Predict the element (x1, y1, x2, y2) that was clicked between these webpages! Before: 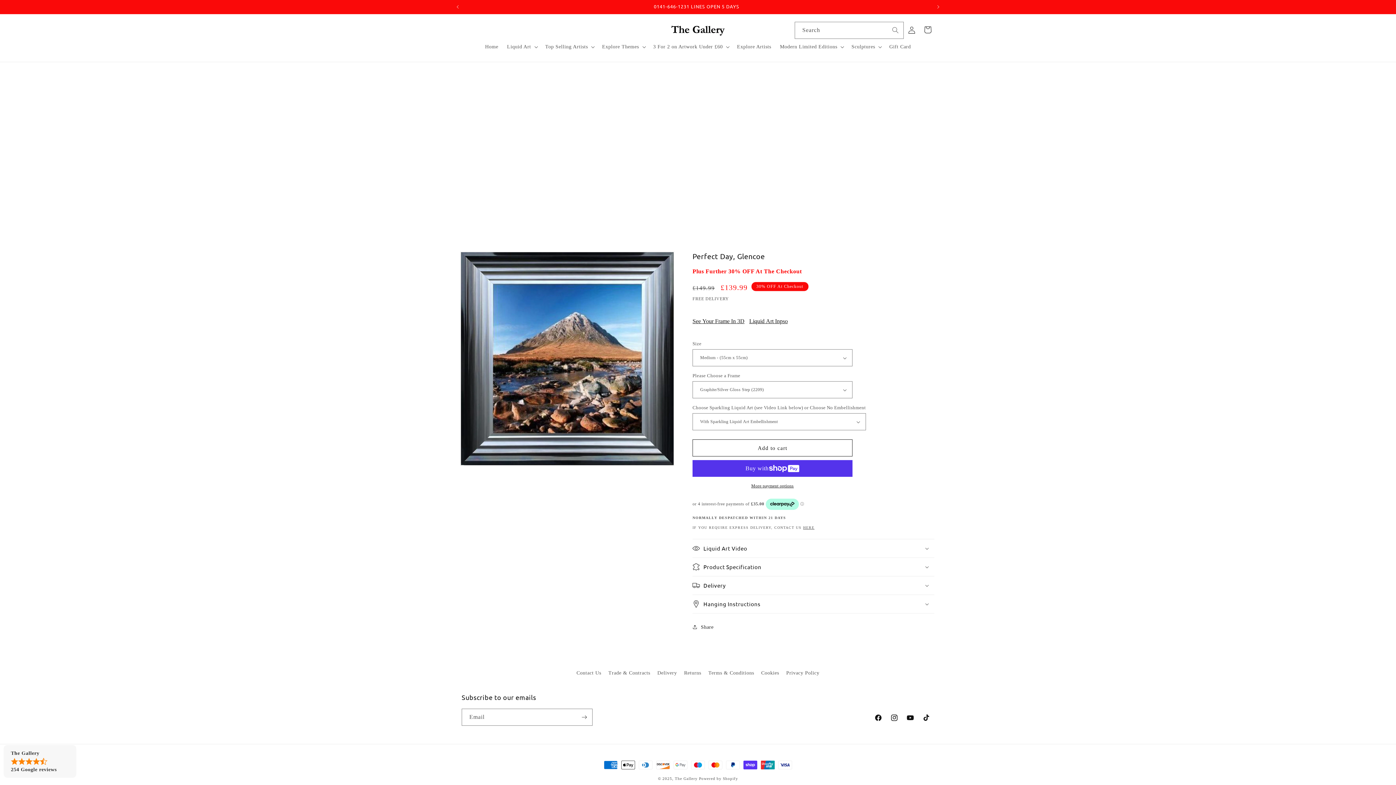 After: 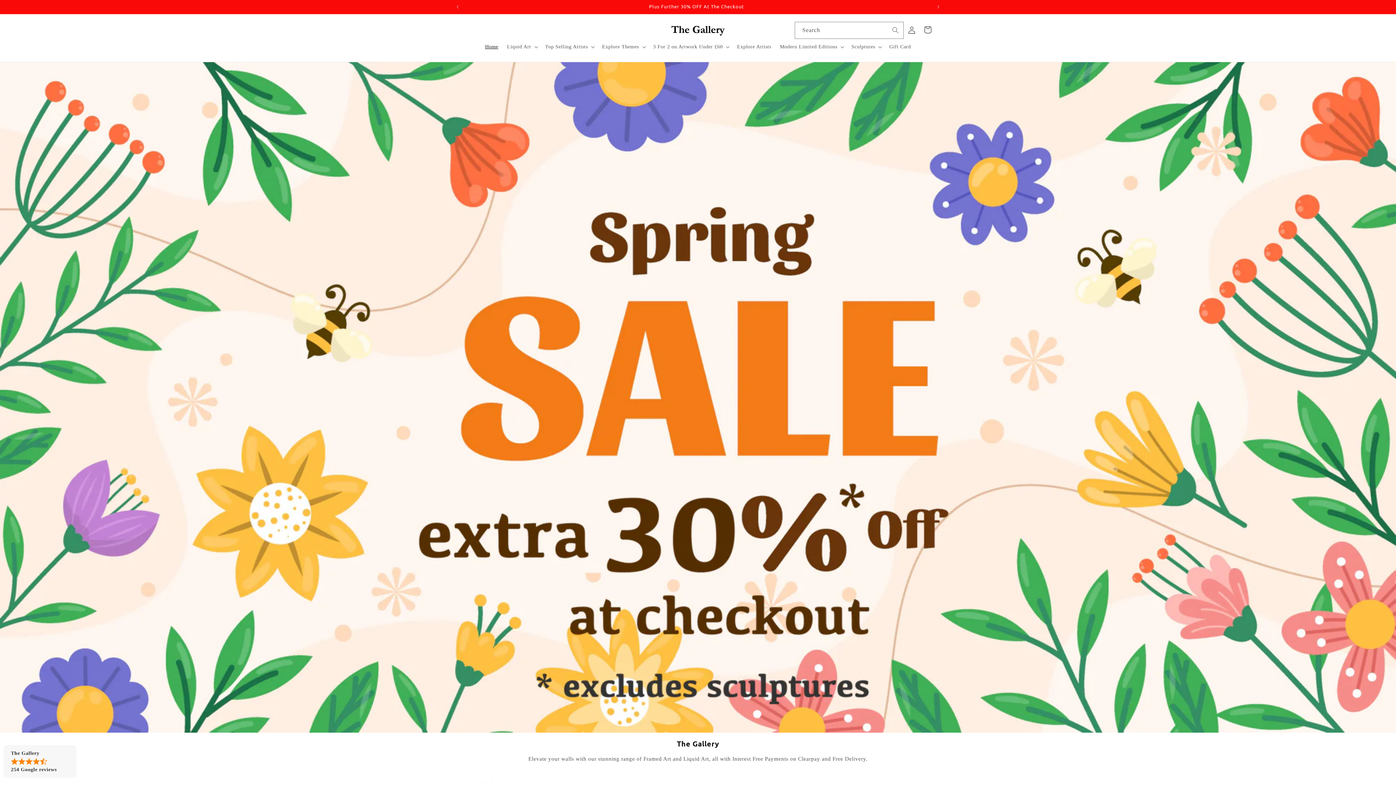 Action: label: The Gallery bbox: (675, 776, 697, 781)